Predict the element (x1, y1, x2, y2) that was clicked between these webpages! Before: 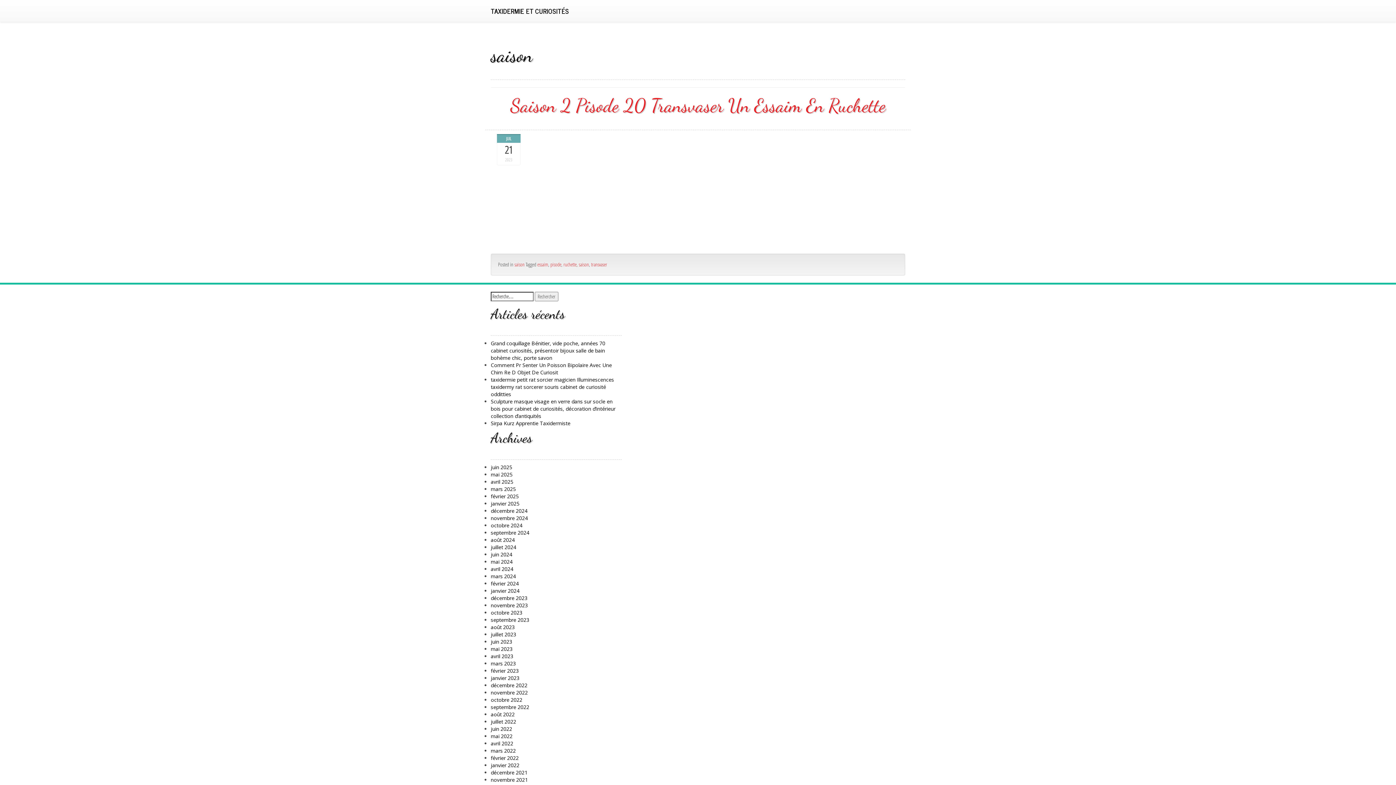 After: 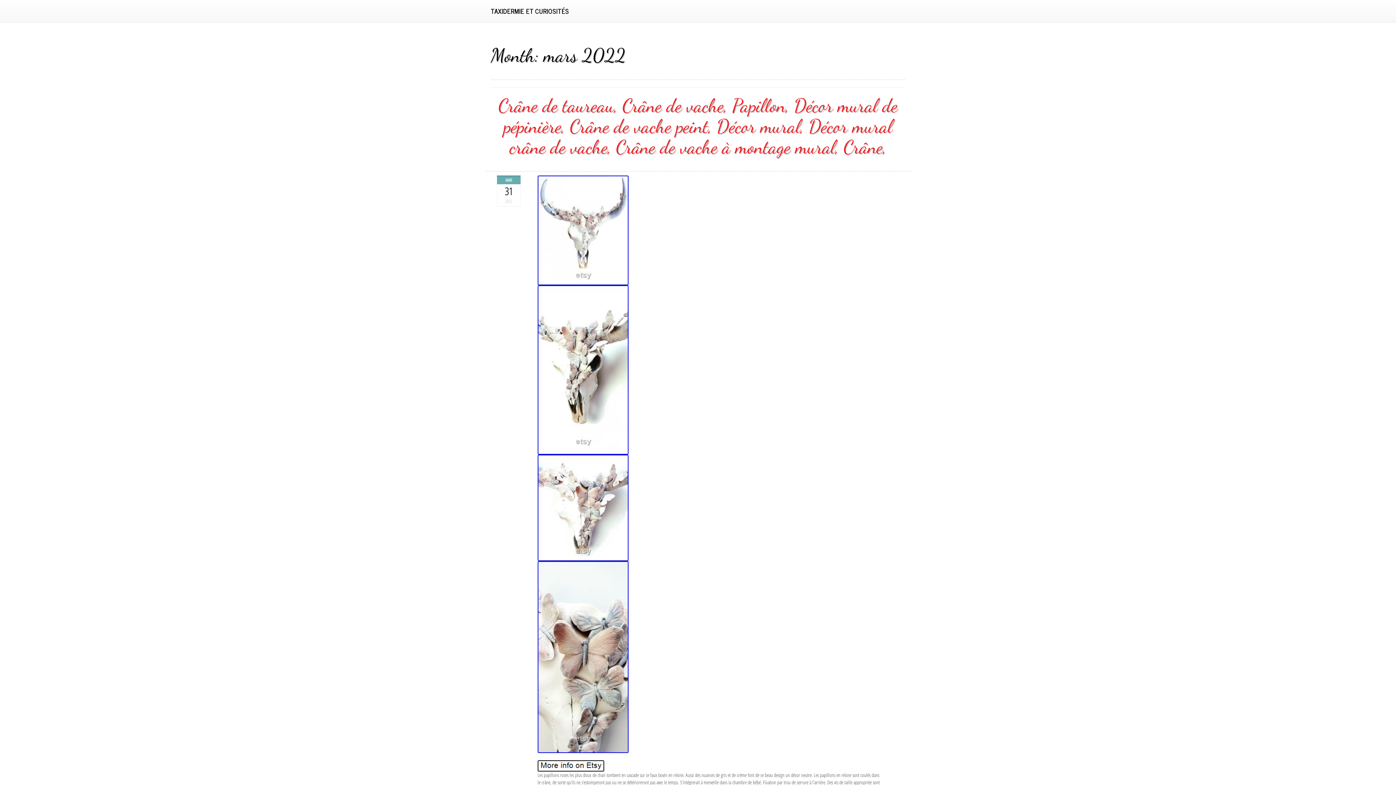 Action: label: mars 2022 bbox: (490, 747, 516, 754)